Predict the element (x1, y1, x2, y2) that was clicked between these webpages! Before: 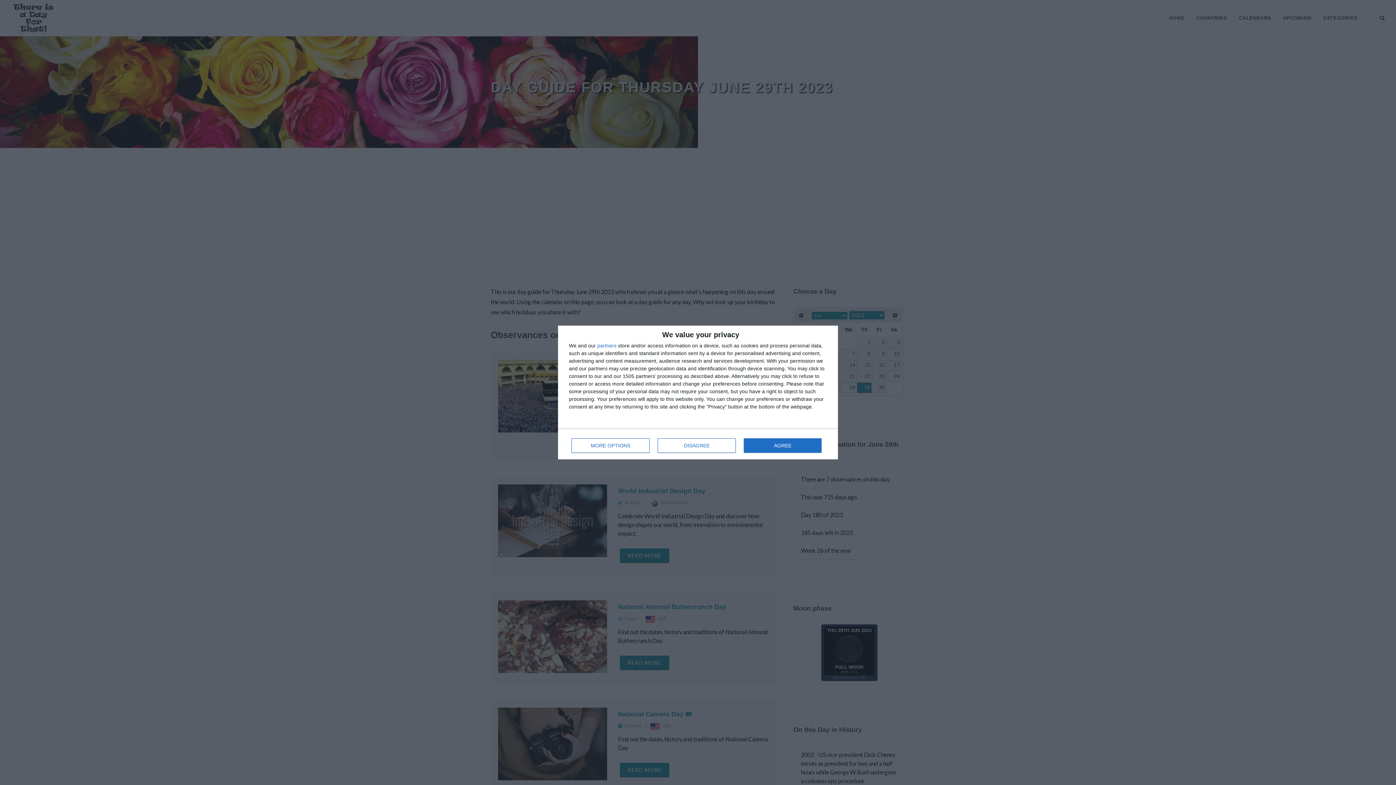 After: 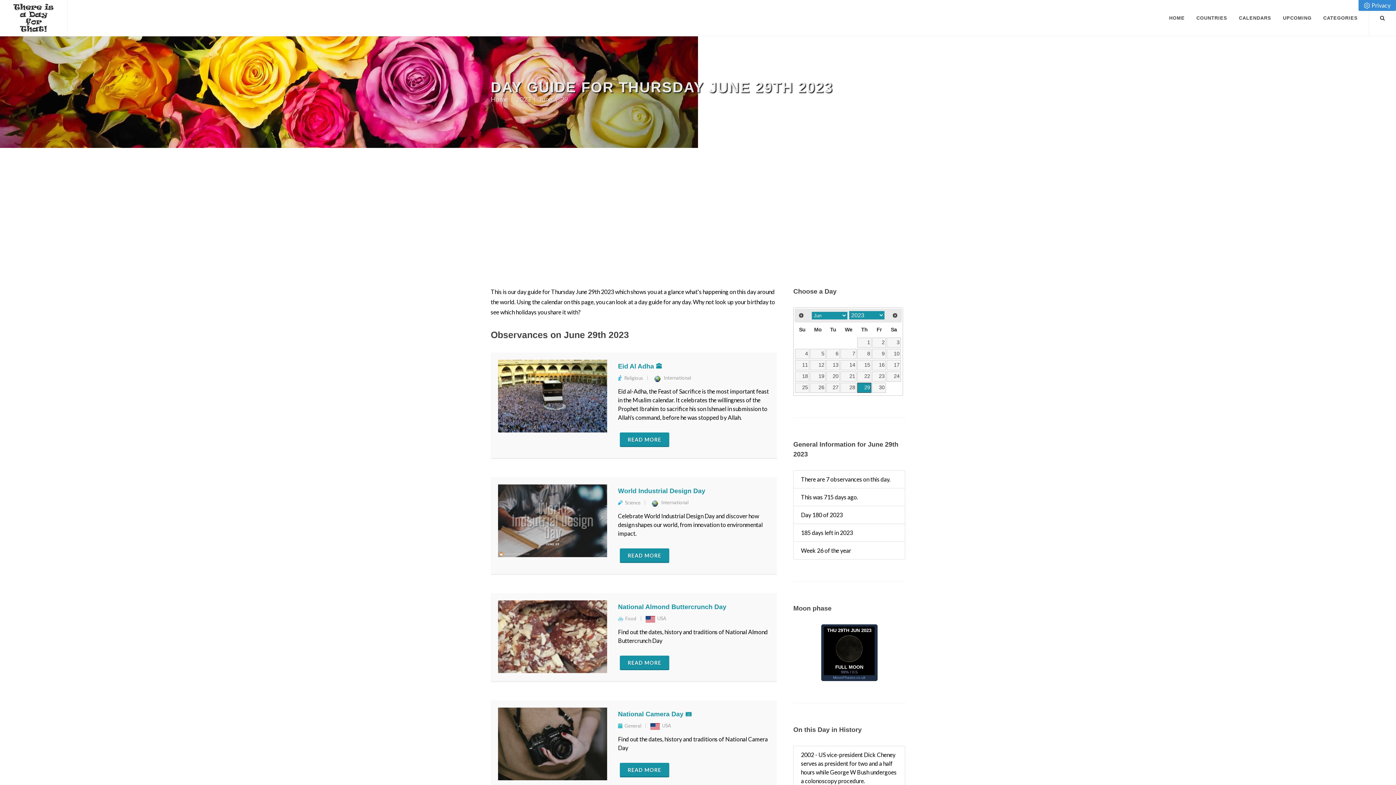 Action: bbox: (657, 438, 736, 453) label: DISAGREE